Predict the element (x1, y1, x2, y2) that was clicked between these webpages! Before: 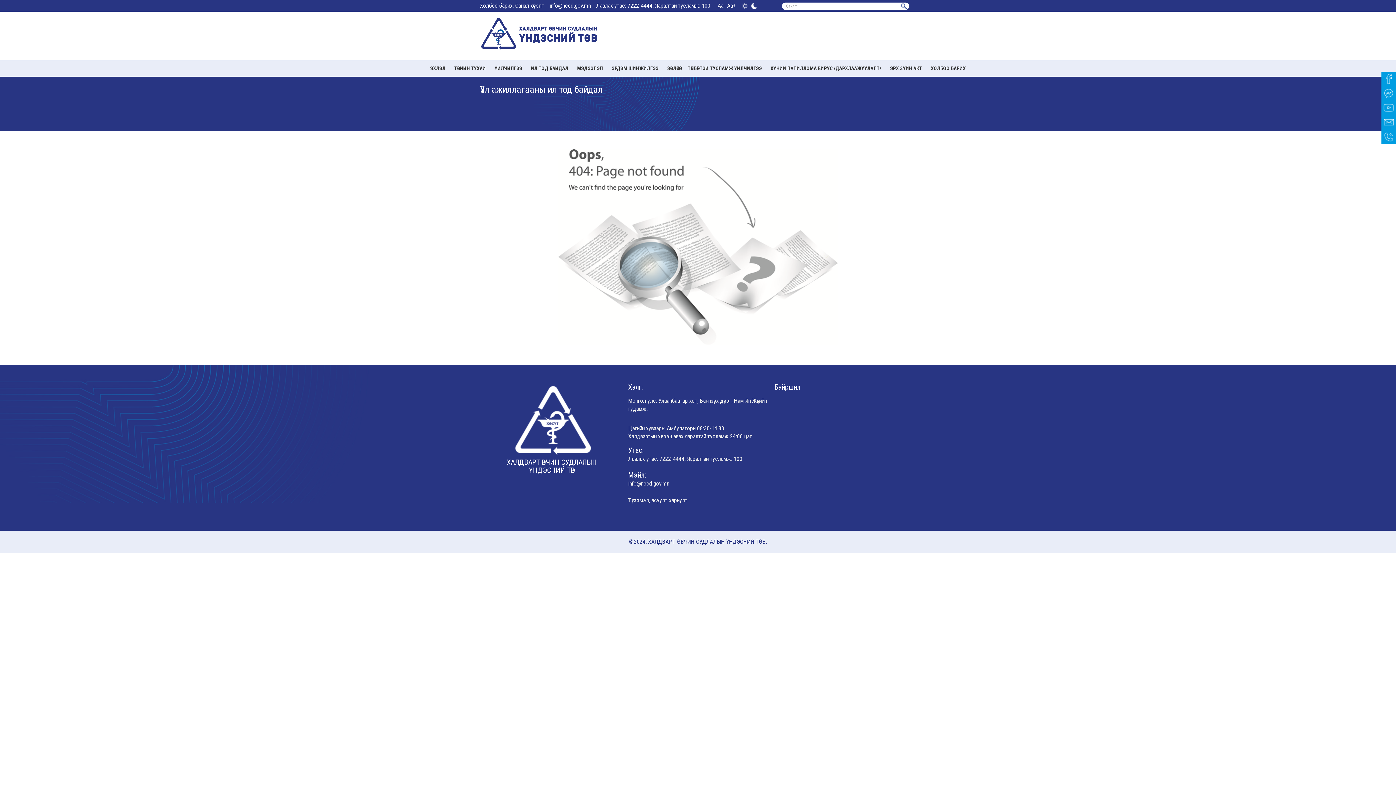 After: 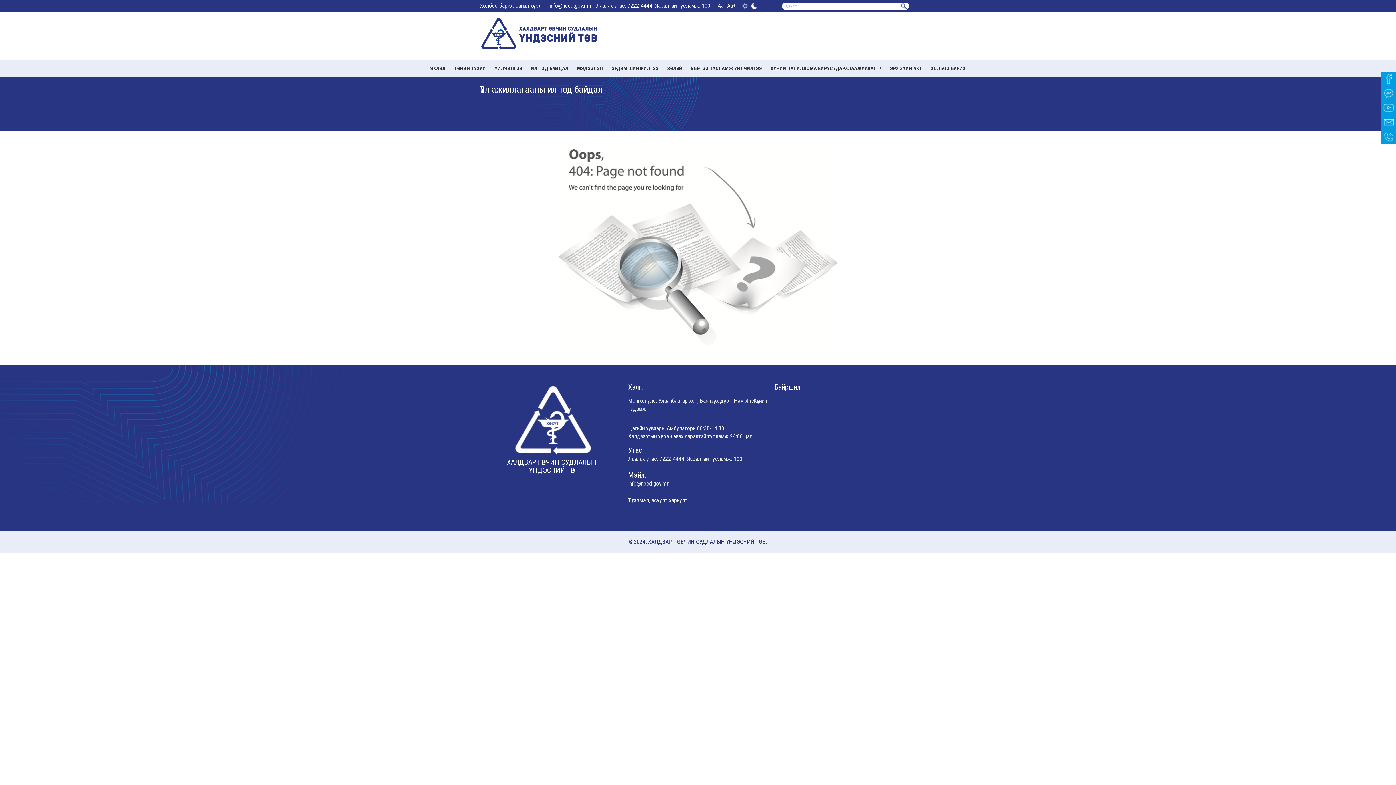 Action: label: info@nccd.gov.mn bbox: (549, 2, 596, 9)